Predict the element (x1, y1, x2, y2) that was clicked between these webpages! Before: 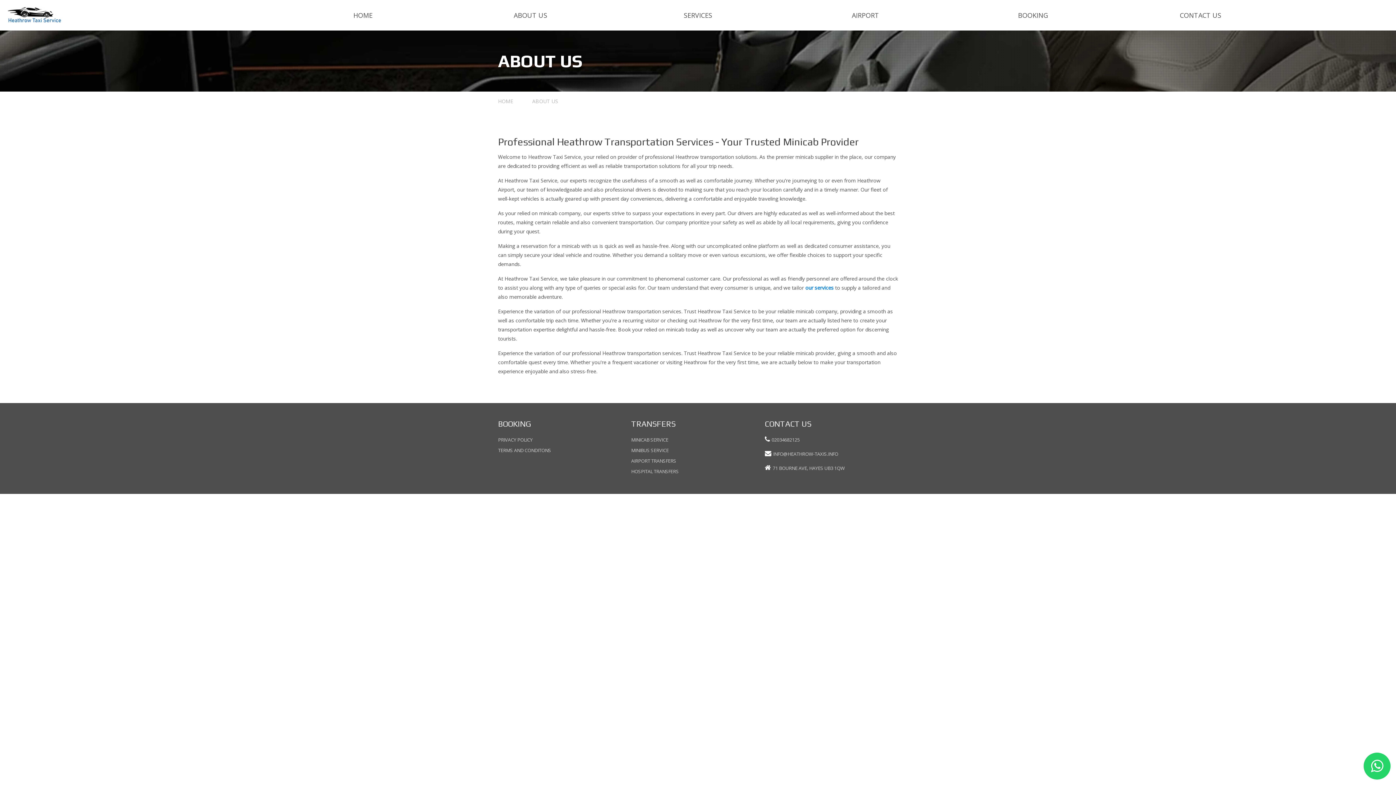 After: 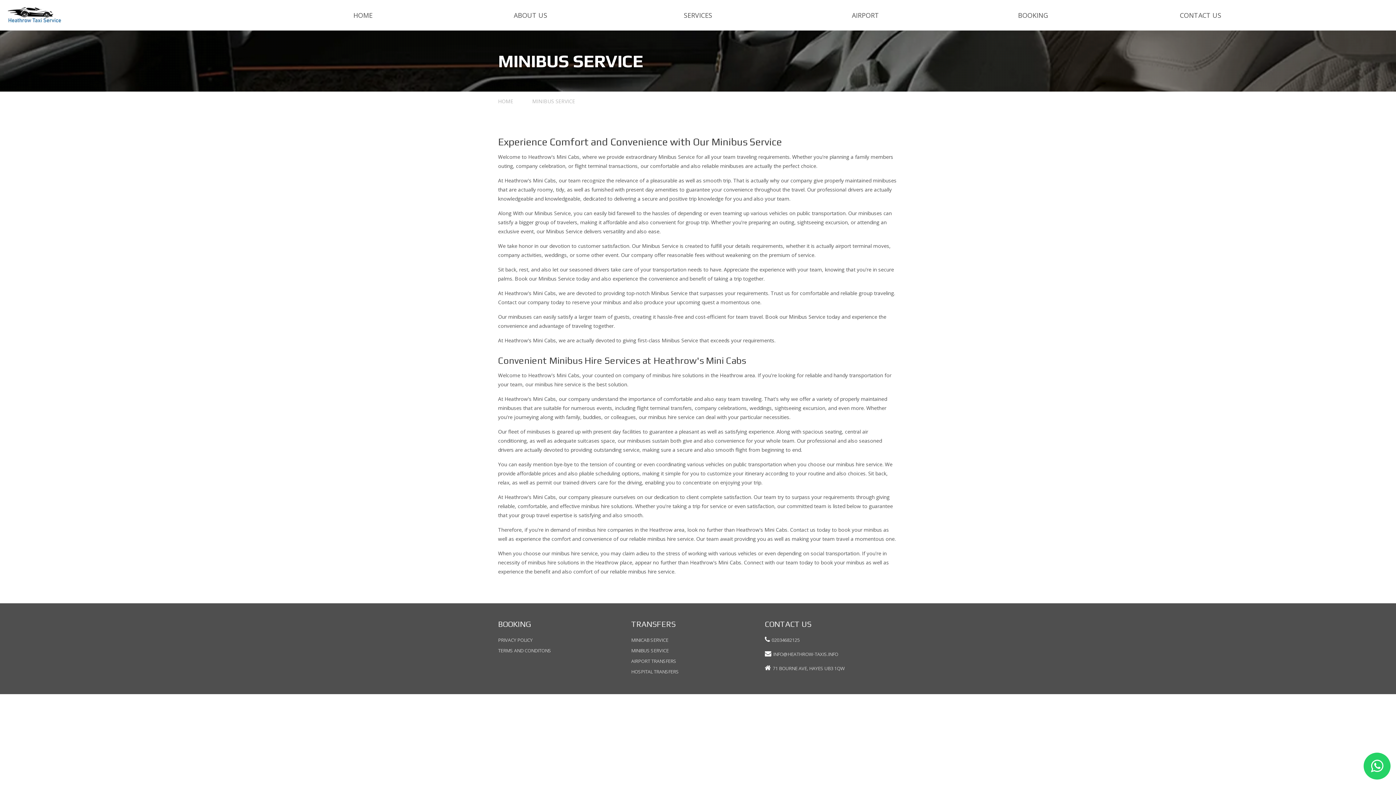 Action: label: MINIBUS SERVICE bbox: (631, 445, 668, 456)